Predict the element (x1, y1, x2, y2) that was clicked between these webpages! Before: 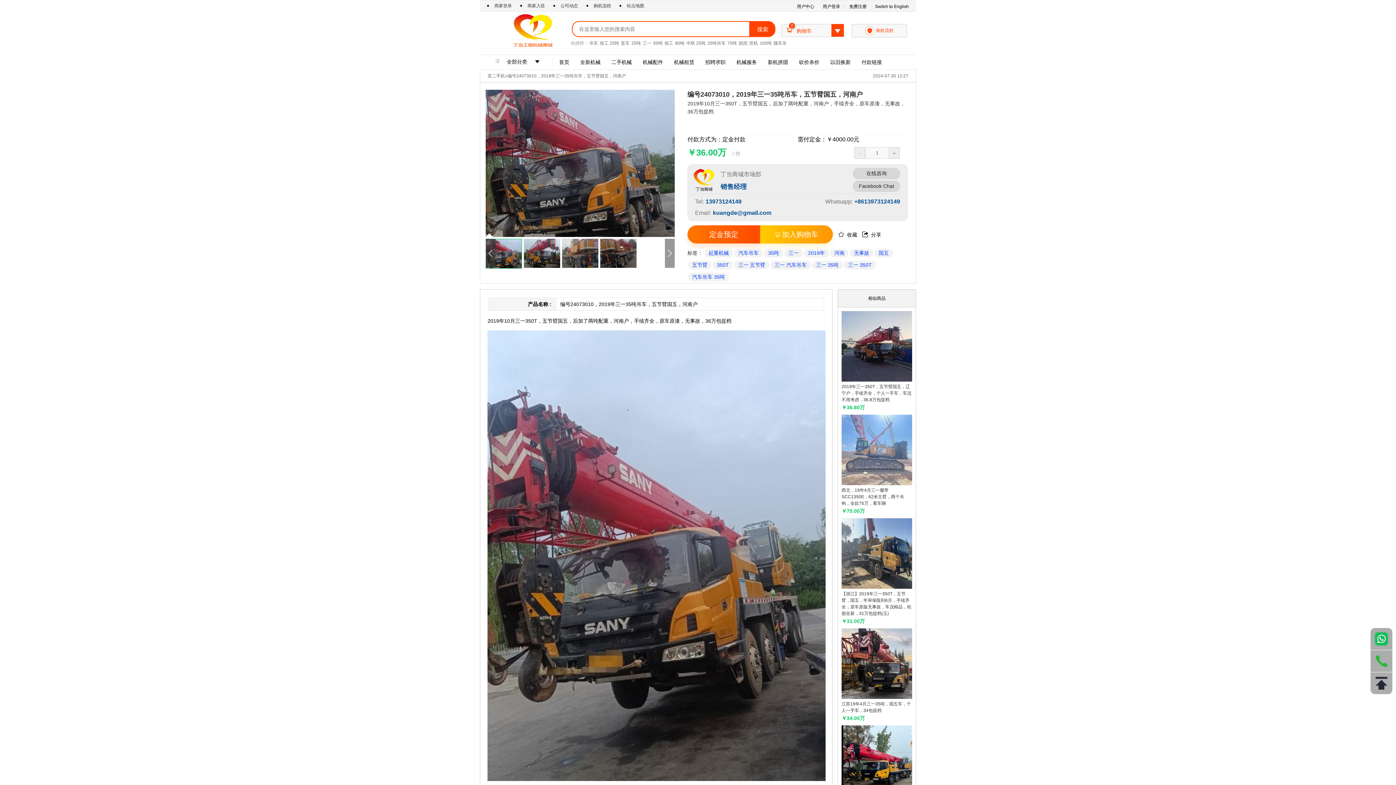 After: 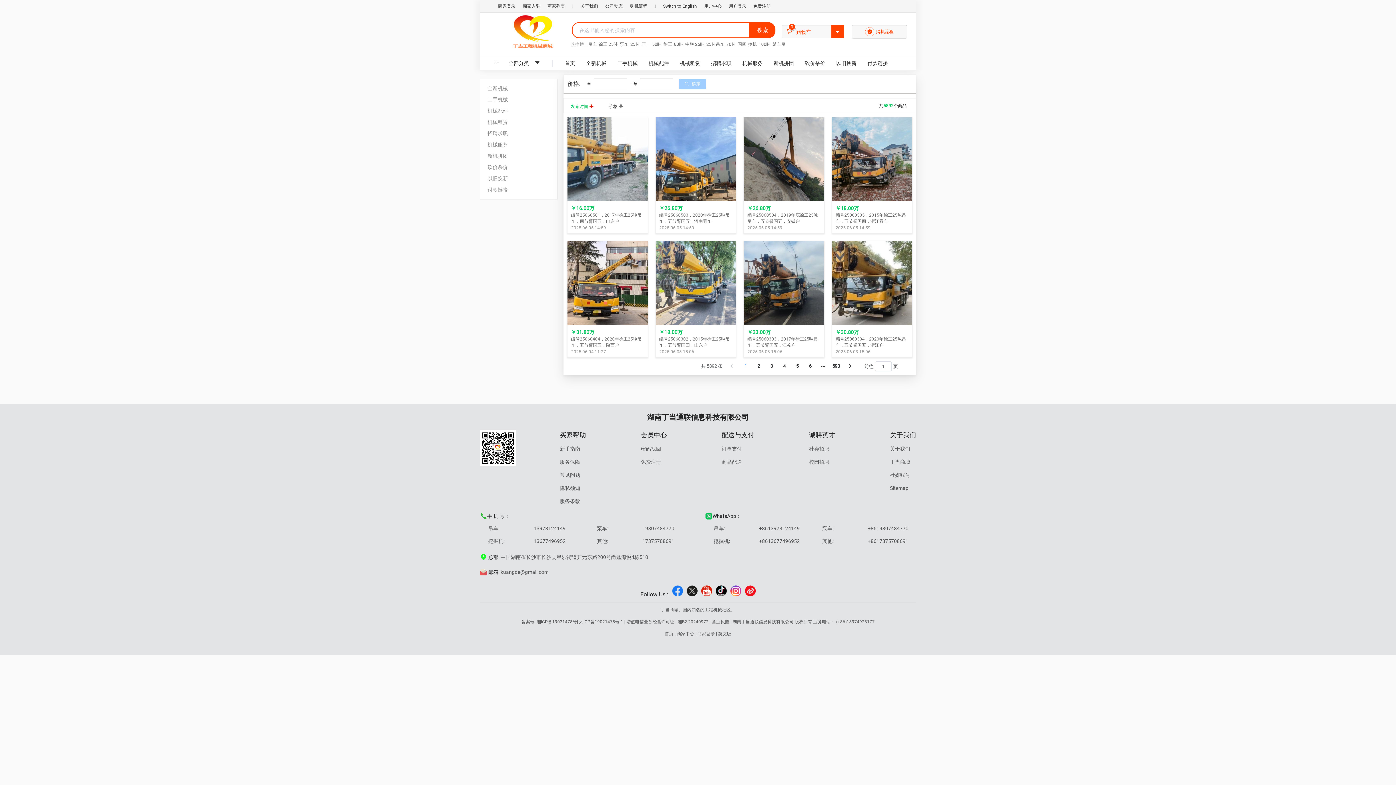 Action: label: 25吨吊车 bbox: (707, 40, 725, 45)